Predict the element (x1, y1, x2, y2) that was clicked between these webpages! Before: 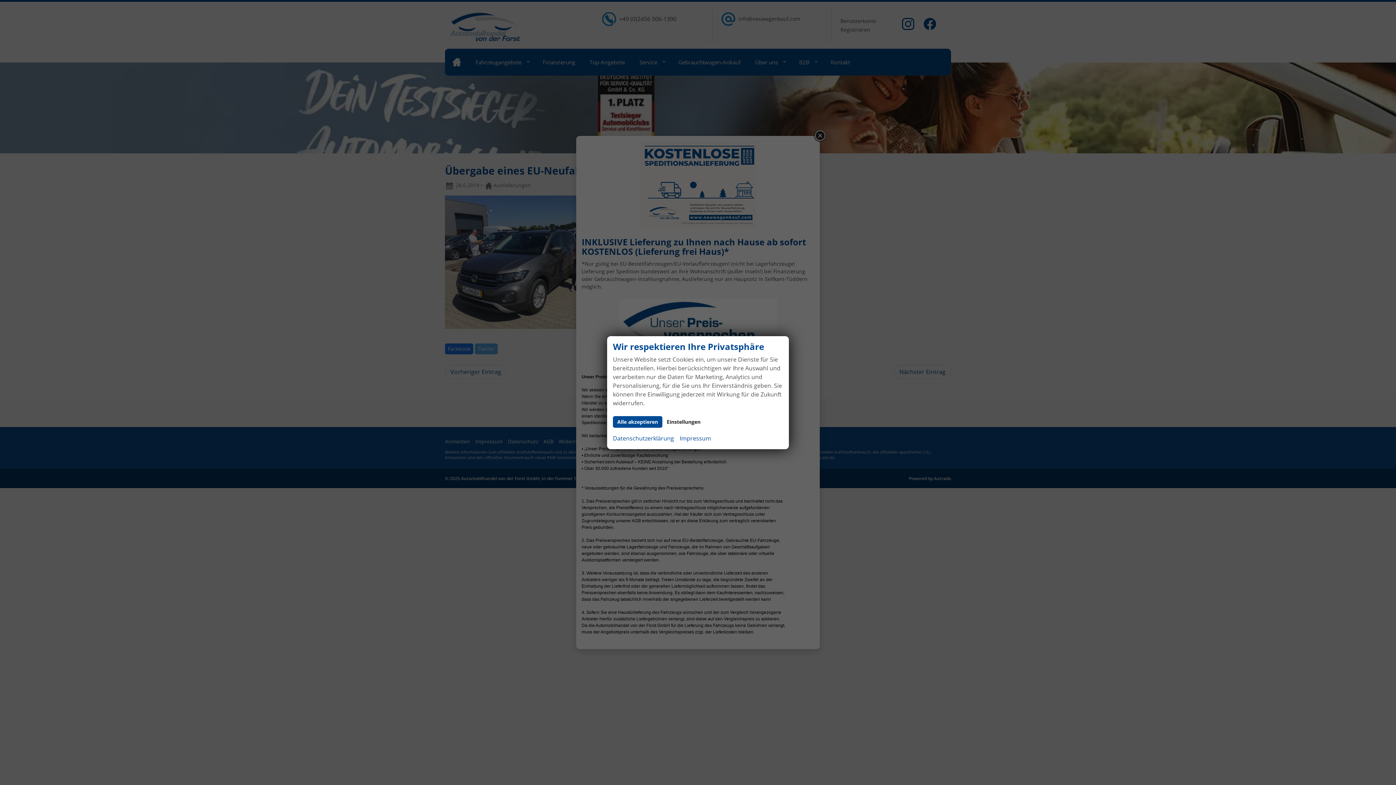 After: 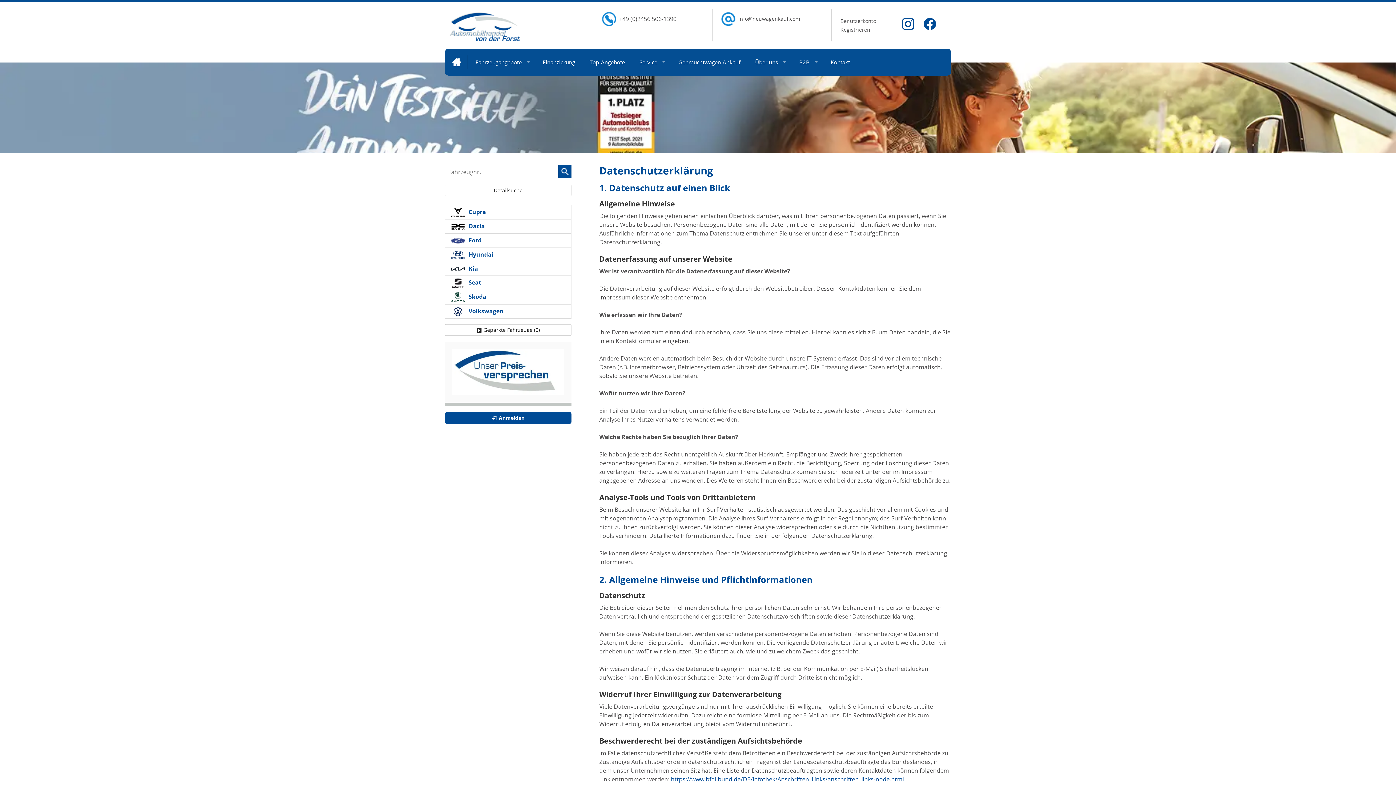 Action: label: Datenschutzerklärung bbox: (613, 433, 674, 443)